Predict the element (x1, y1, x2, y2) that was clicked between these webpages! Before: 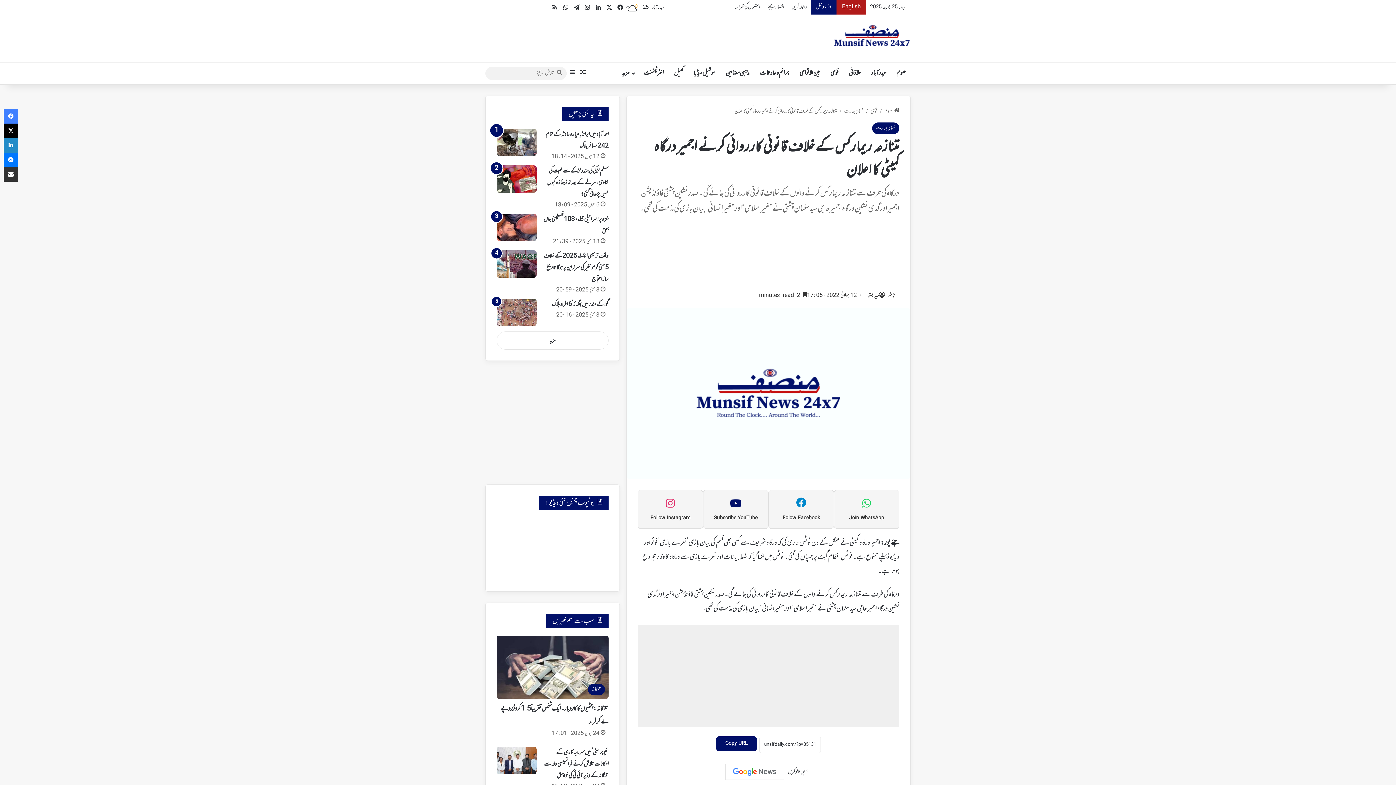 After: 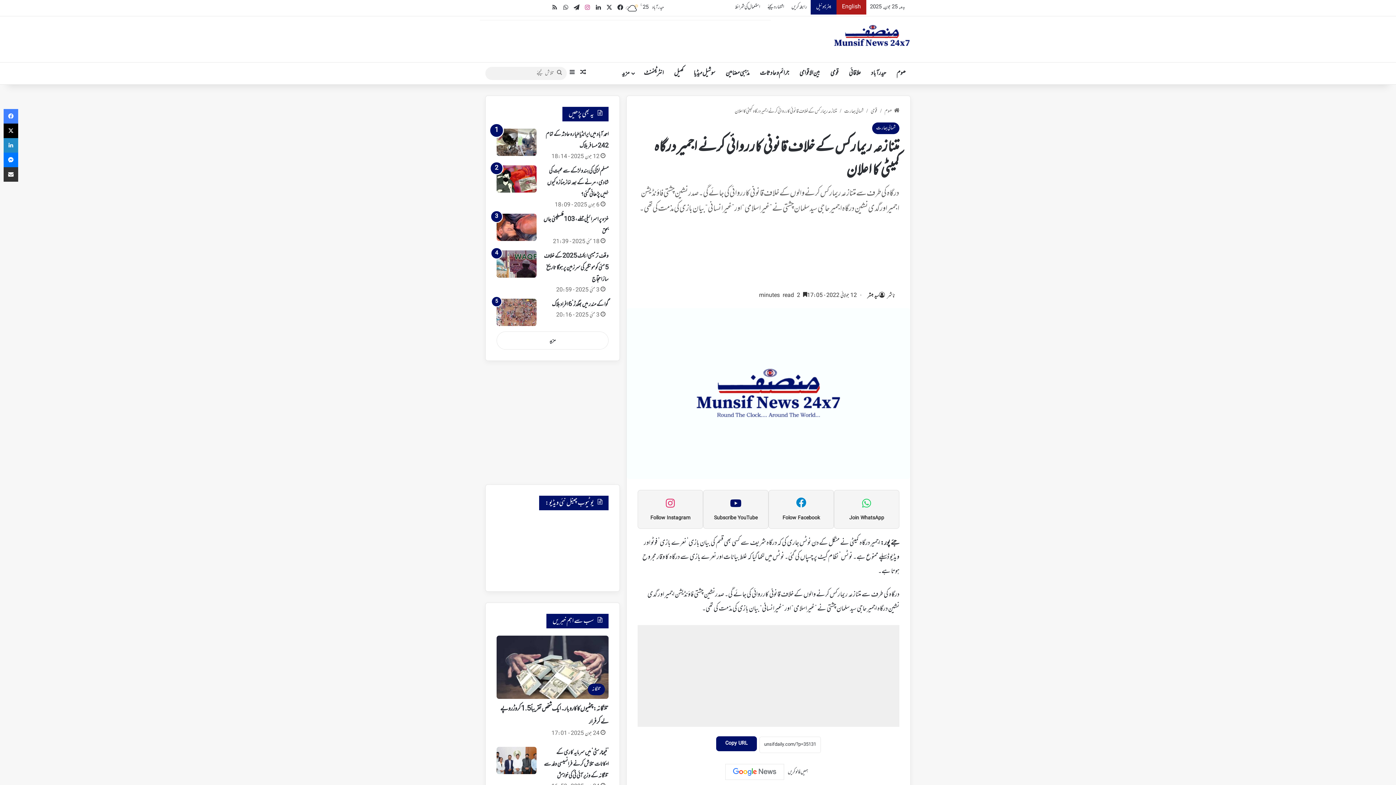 Action: label: Instagram bbox: (582, 0, 593, 16)